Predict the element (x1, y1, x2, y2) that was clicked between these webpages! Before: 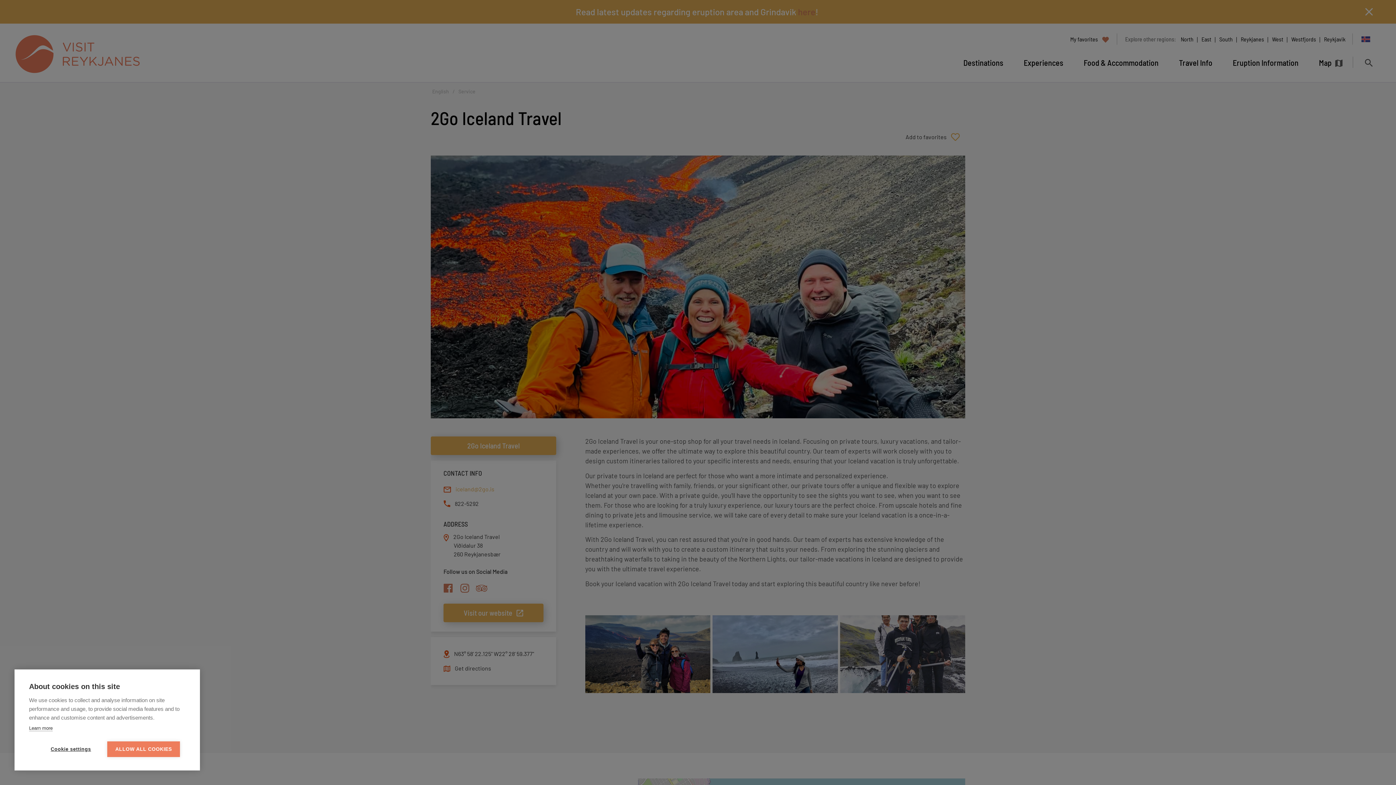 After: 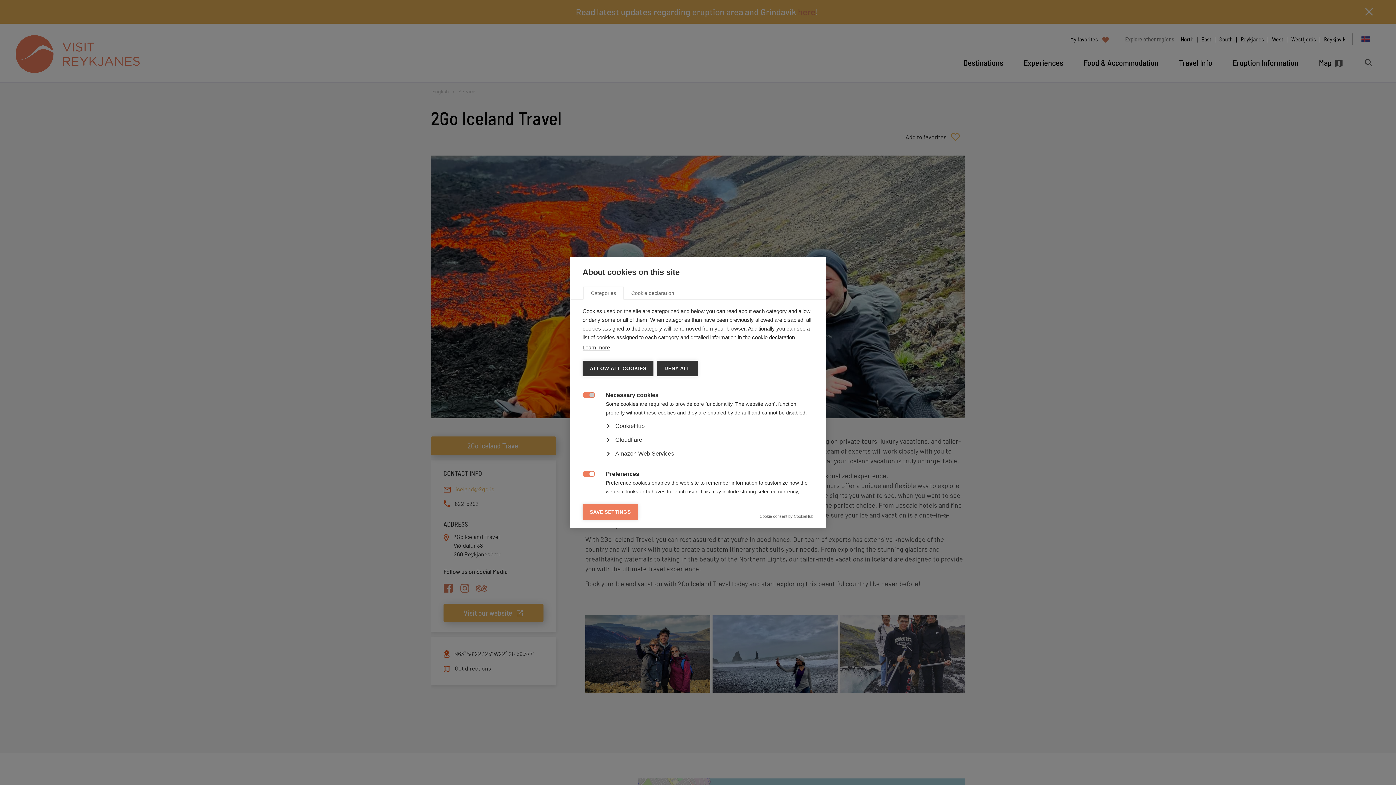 Action: label: Cookie settings bbox: (34, 741, 107, 757)